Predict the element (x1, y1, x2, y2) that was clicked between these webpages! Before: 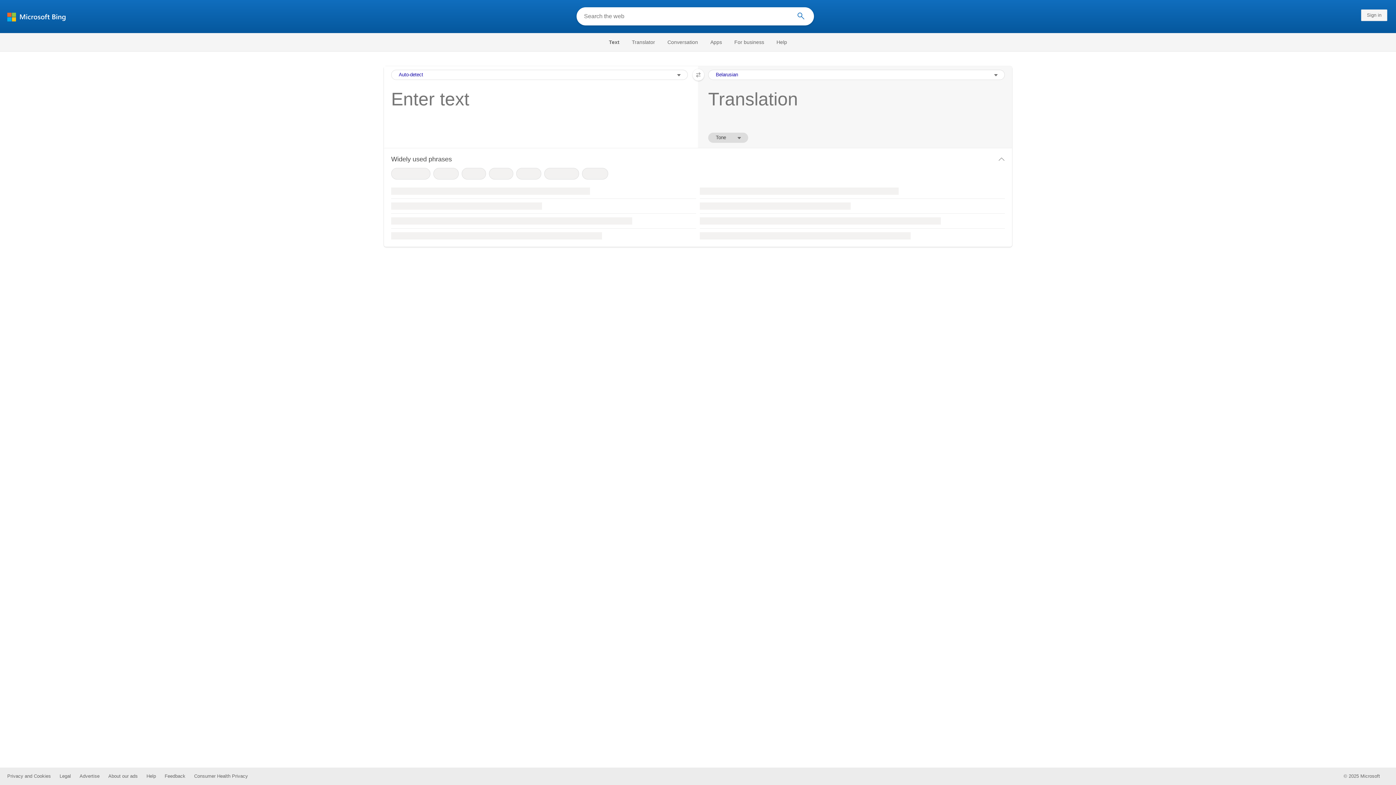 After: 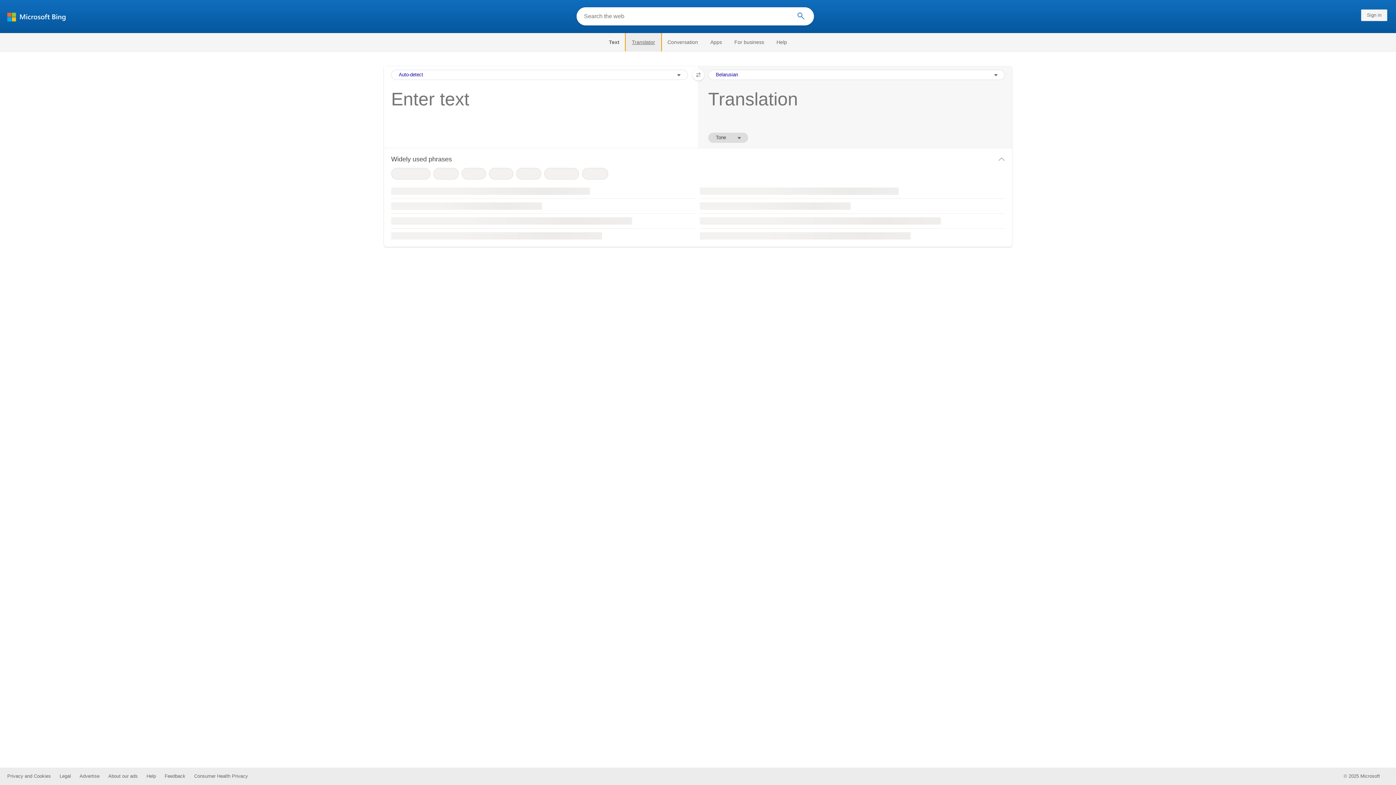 Action: label: Translator bbox: (625, 33, 661, 51)